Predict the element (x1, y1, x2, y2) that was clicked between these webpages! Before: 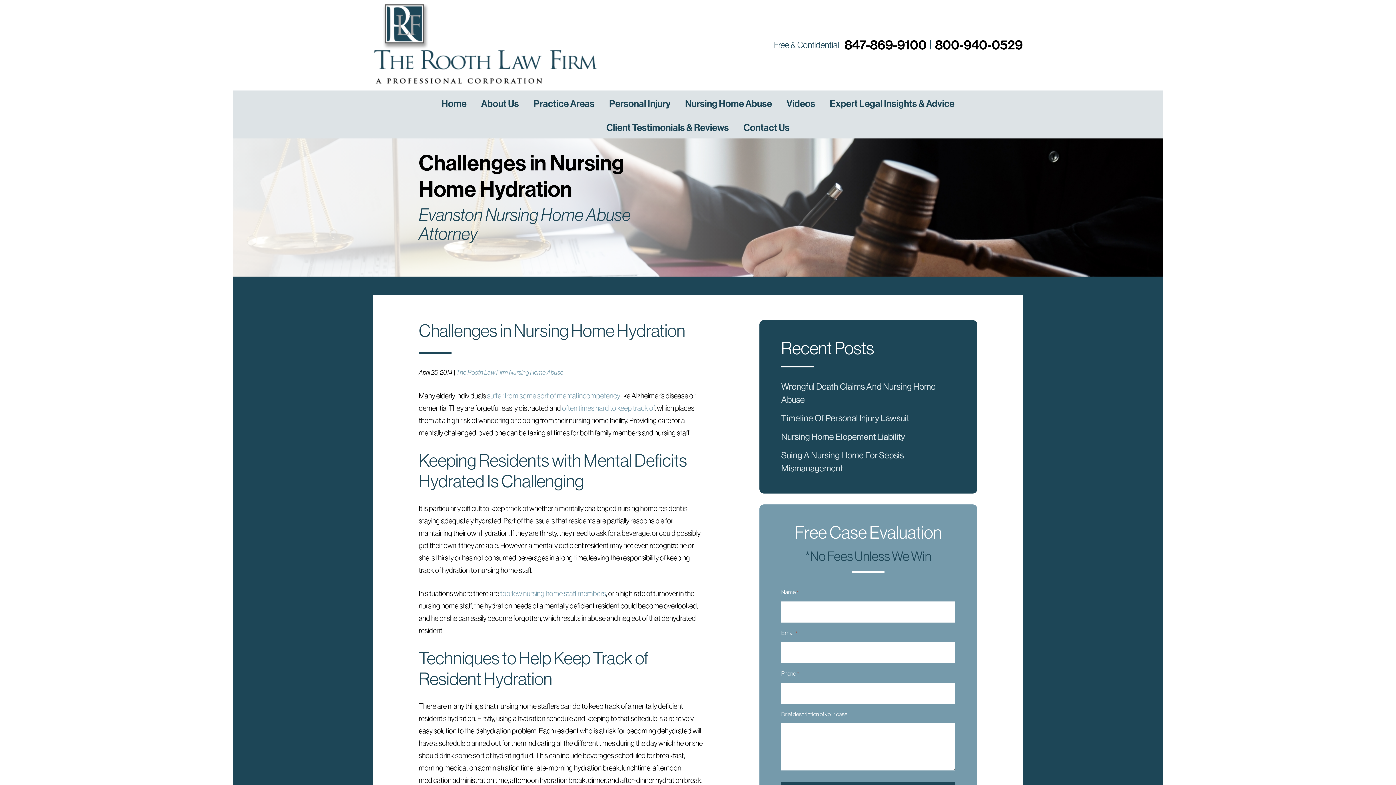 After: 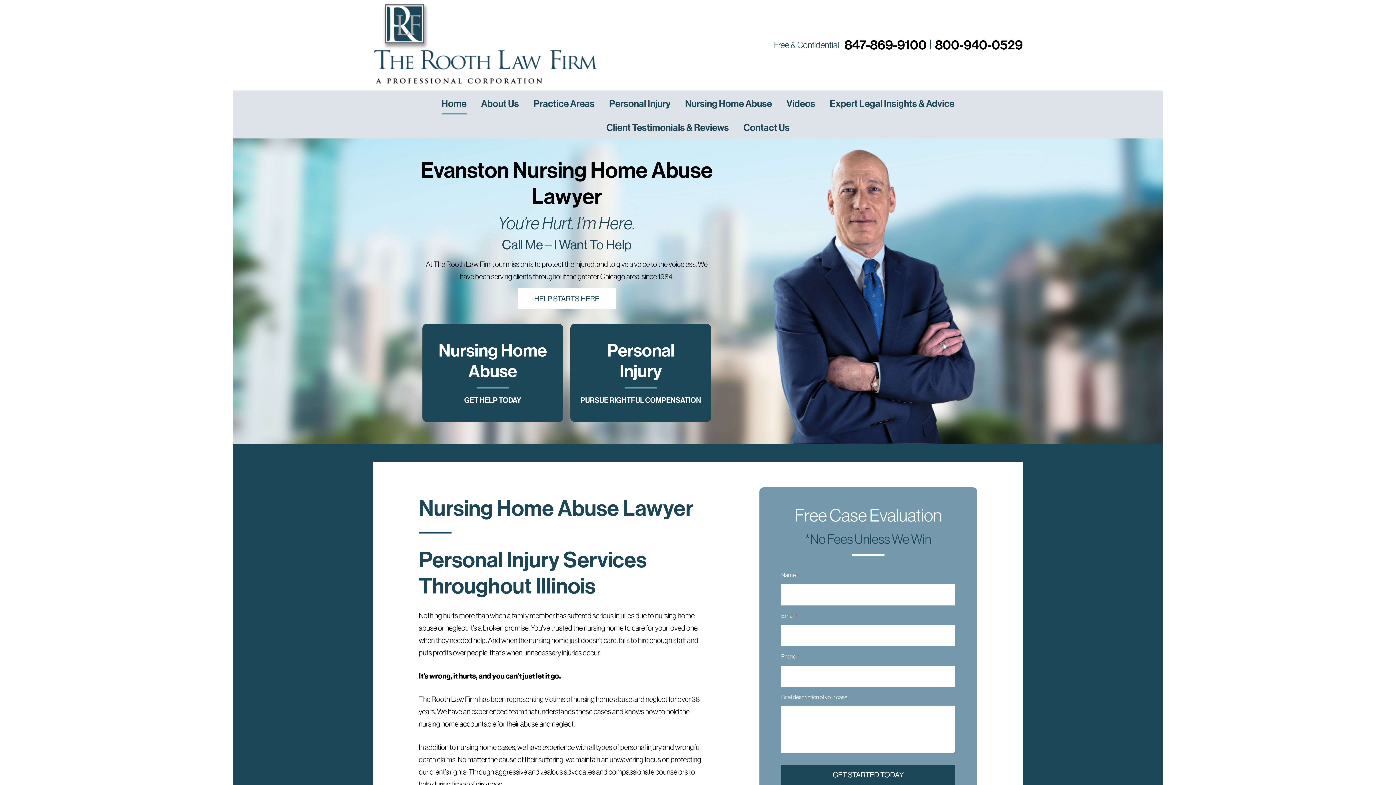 Action: label: Home bbox: (441, 90, 466, 114)